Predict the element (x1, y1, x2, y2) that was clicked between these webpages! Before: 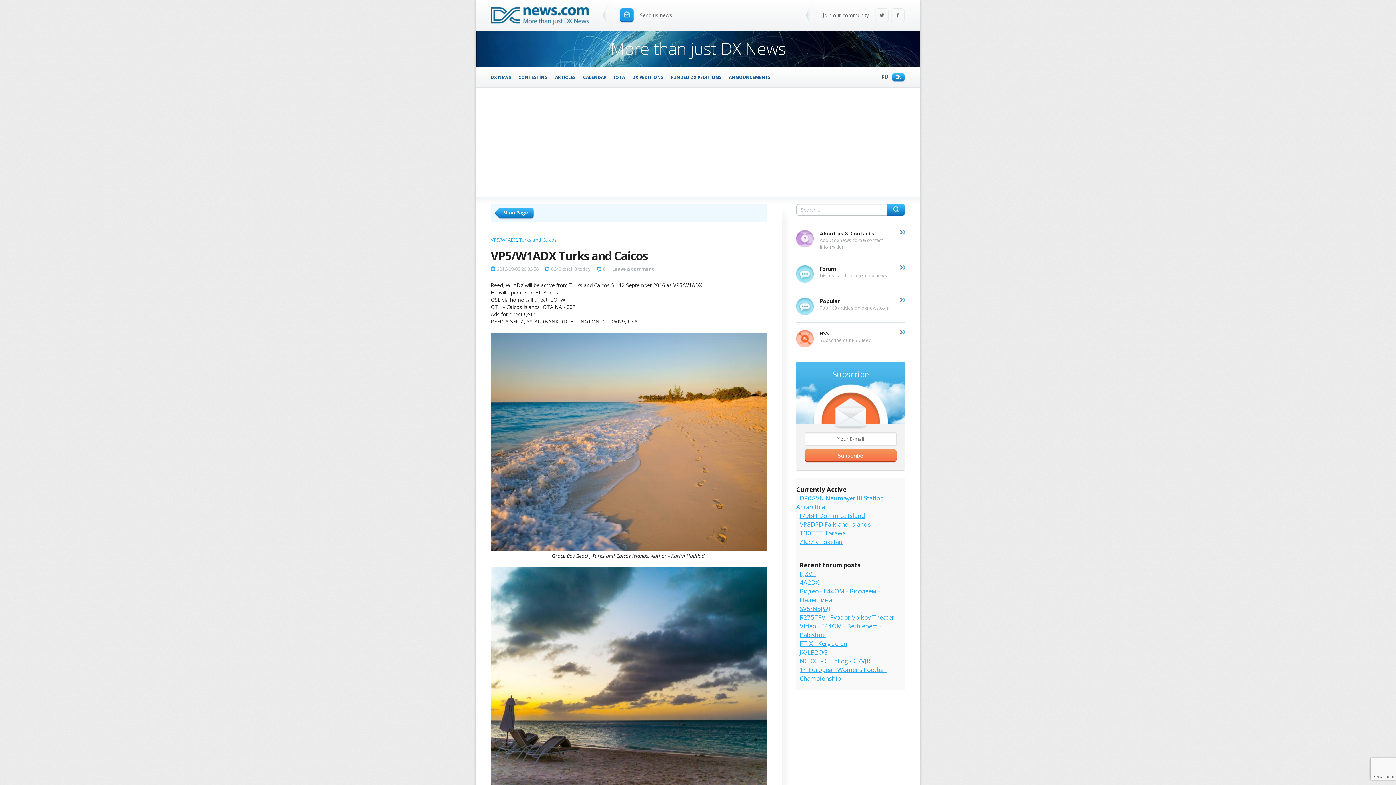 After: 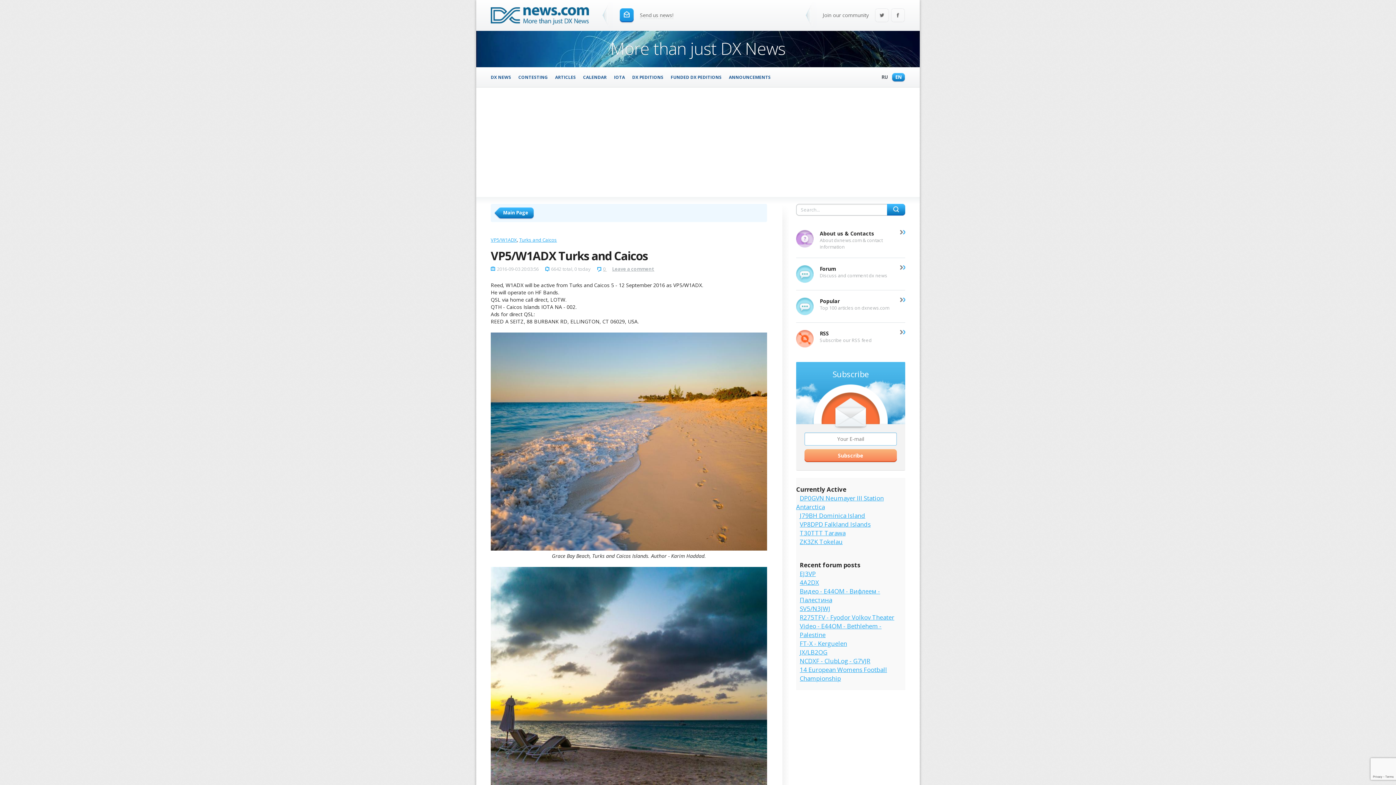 Action: label: Subscribe bbox: (804, 449, 897, 462)